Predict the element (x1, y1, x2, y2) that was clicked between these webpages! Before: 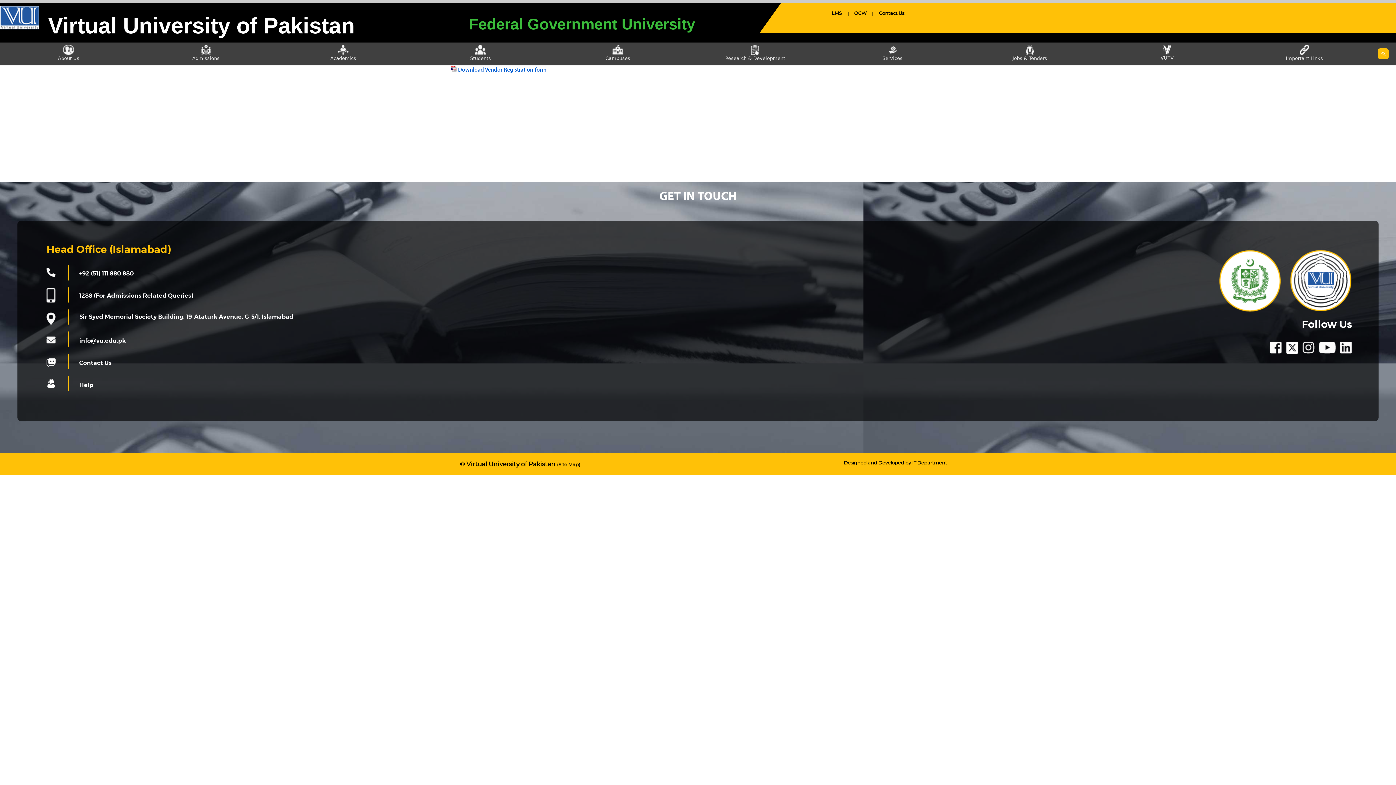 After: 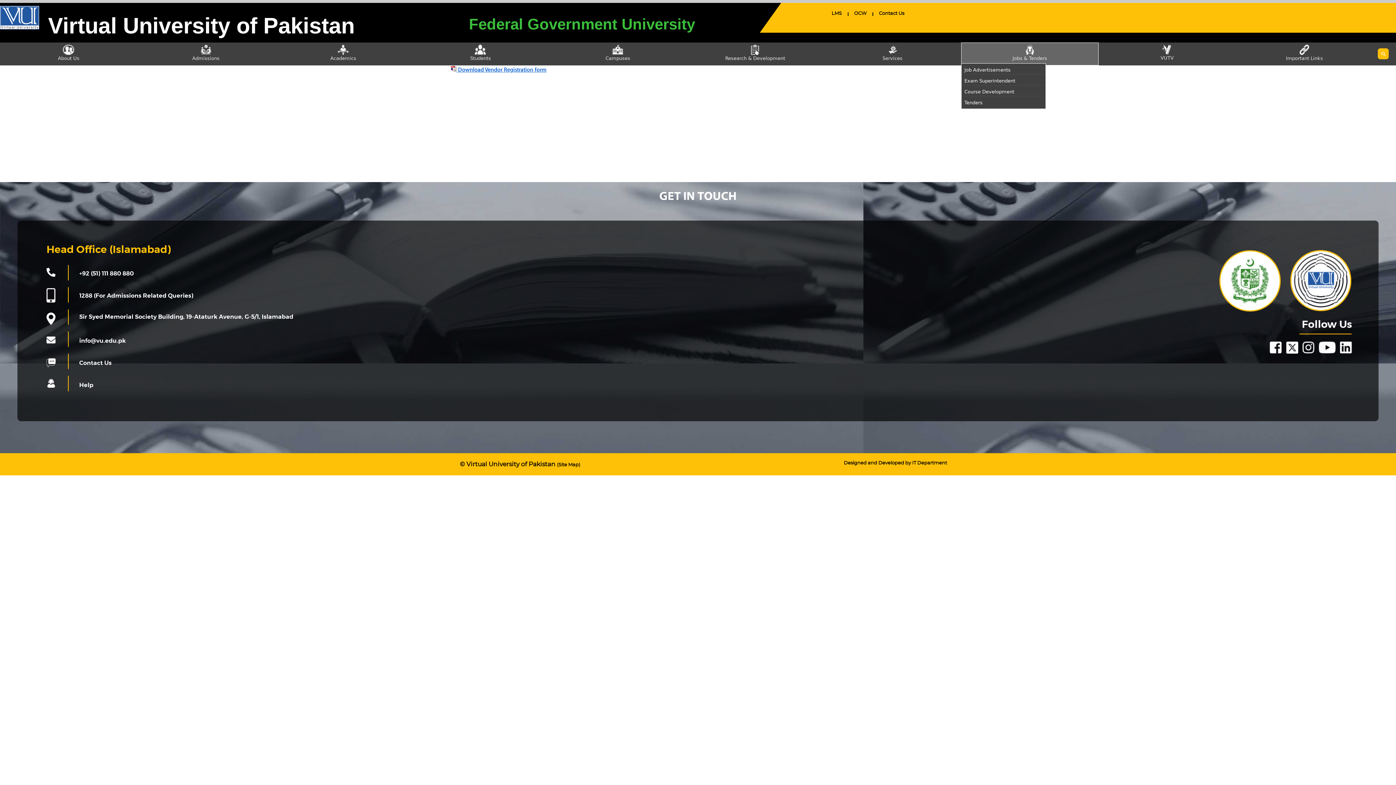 Action: label: Jobs & Tenders bbox: (961, 54, 1098, 61)